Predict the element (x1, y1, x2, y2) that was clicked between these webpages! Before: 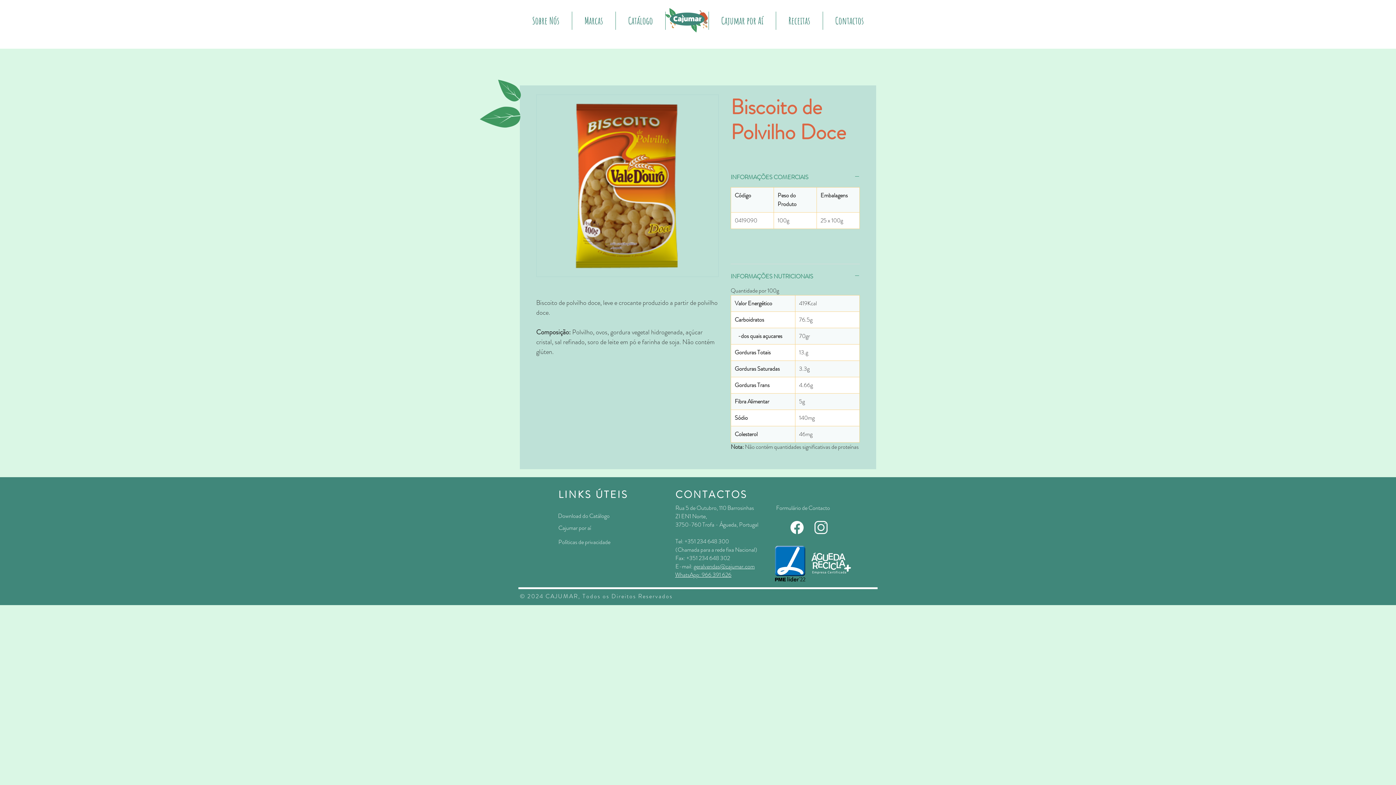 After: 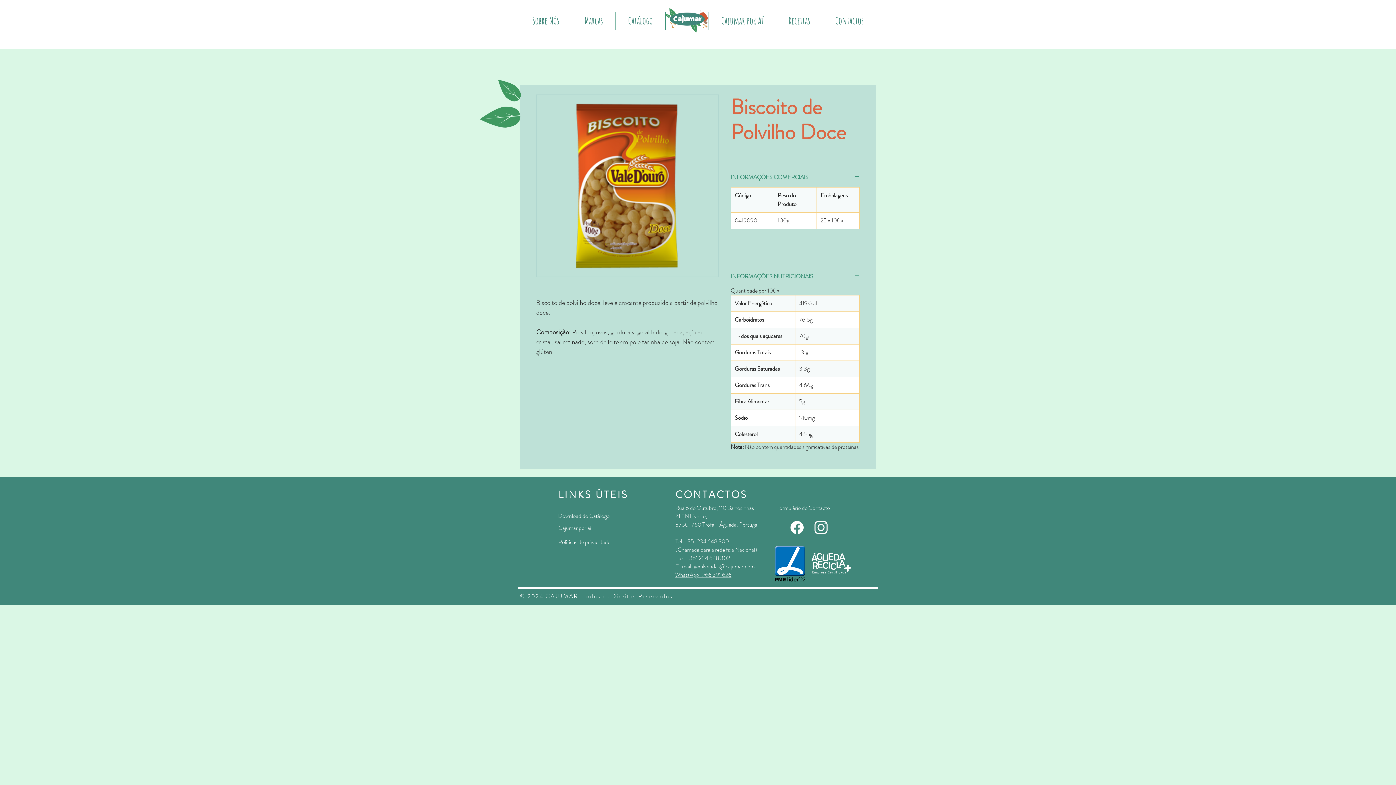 Action: label: Cajumar por aí bbox: (558, 524, 591, 532)